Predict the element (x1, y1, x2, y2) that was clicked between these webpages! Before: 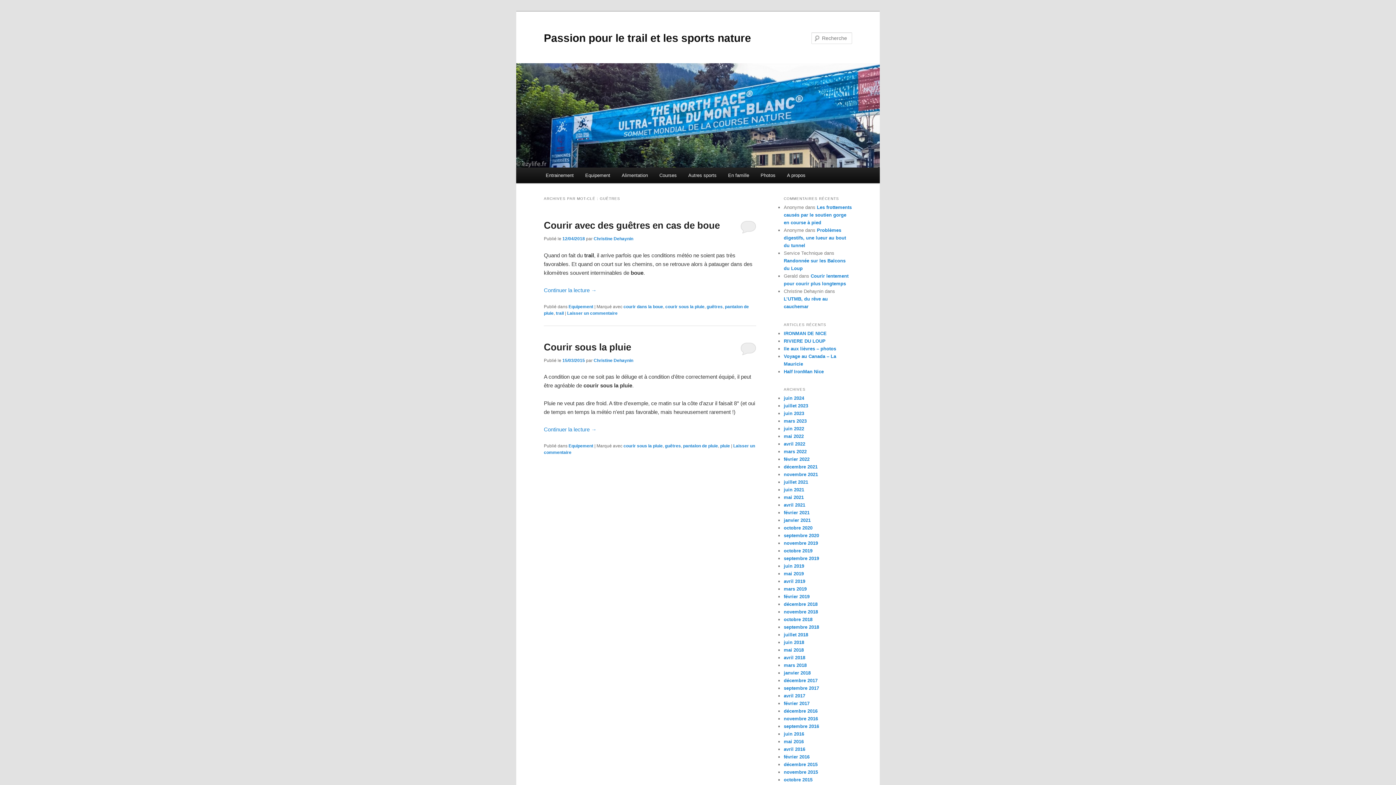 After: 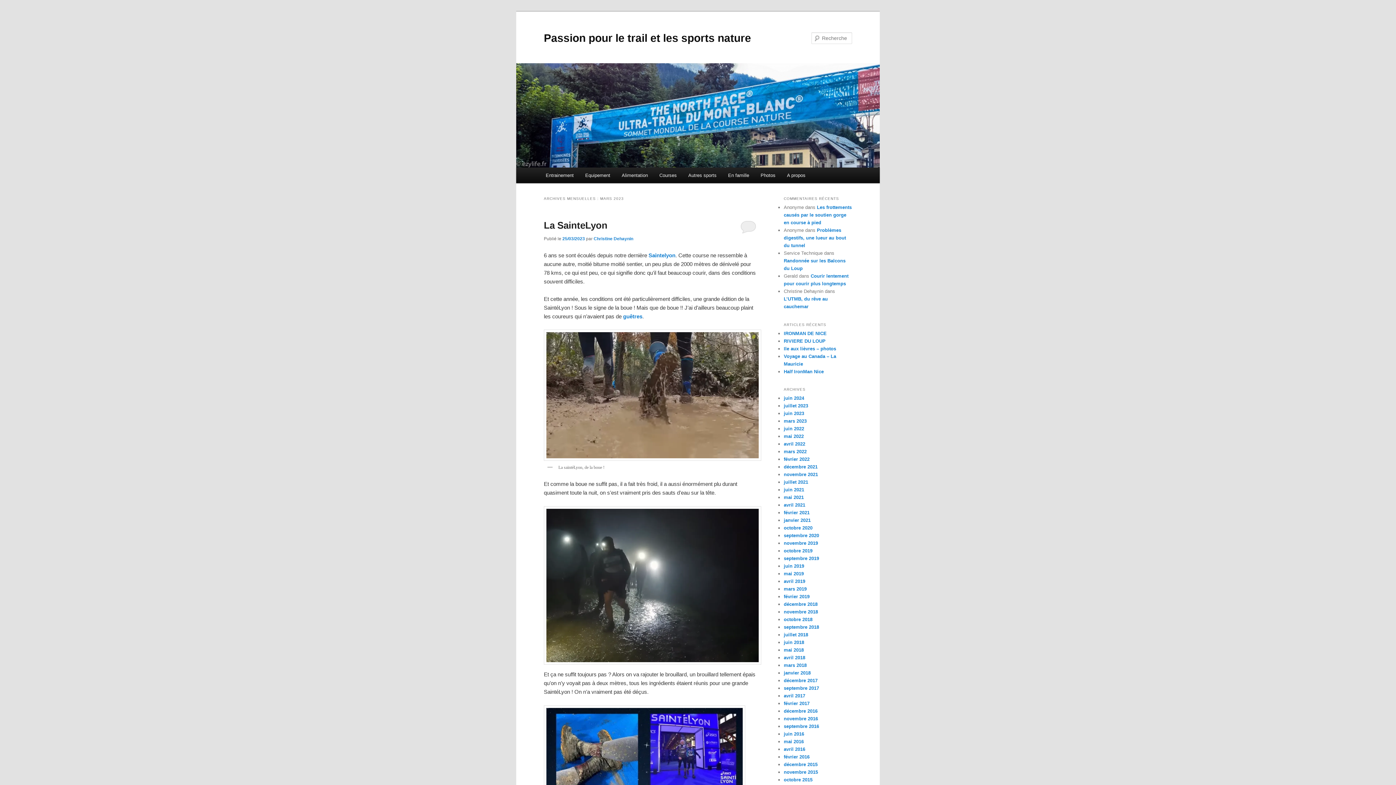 Action: label: mars 2023 bbox: (784, 418, 806, 424)